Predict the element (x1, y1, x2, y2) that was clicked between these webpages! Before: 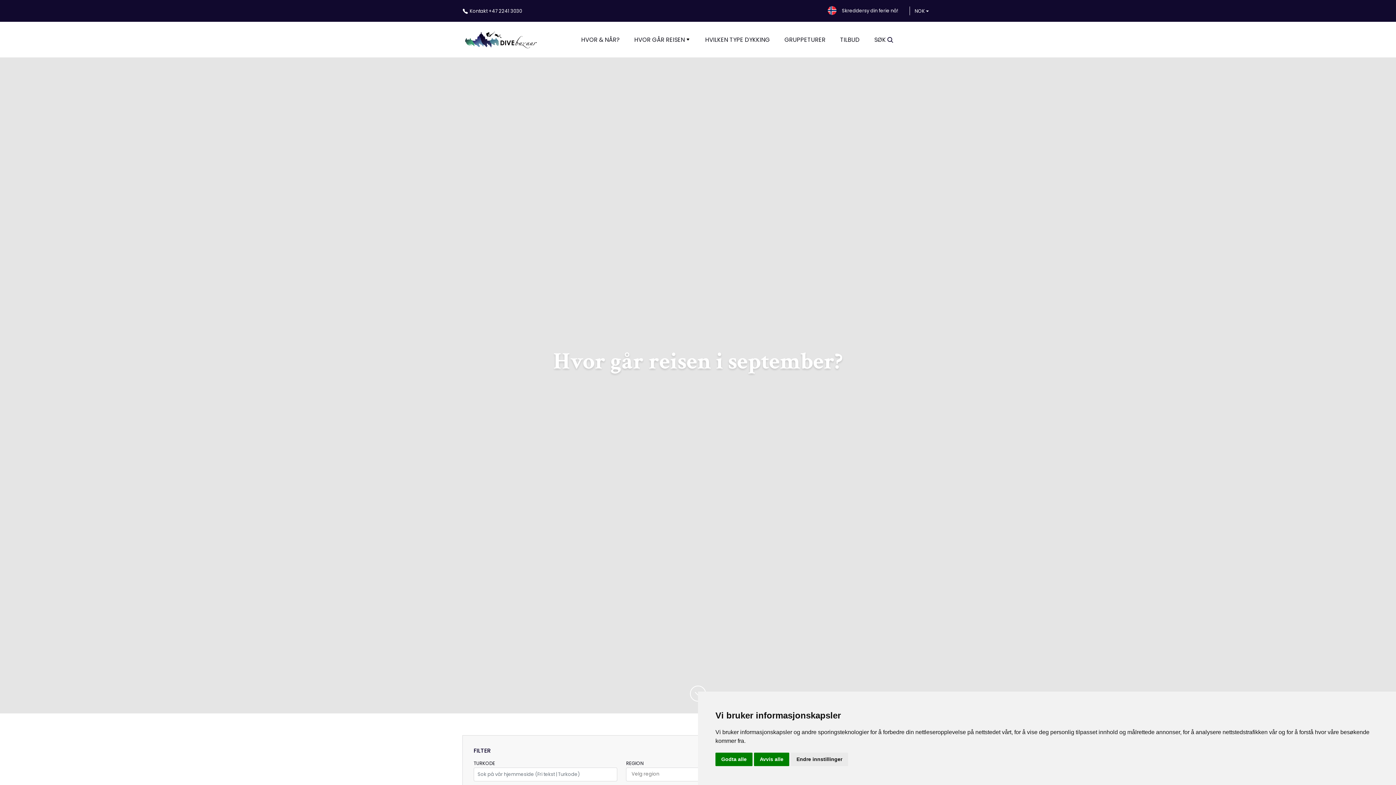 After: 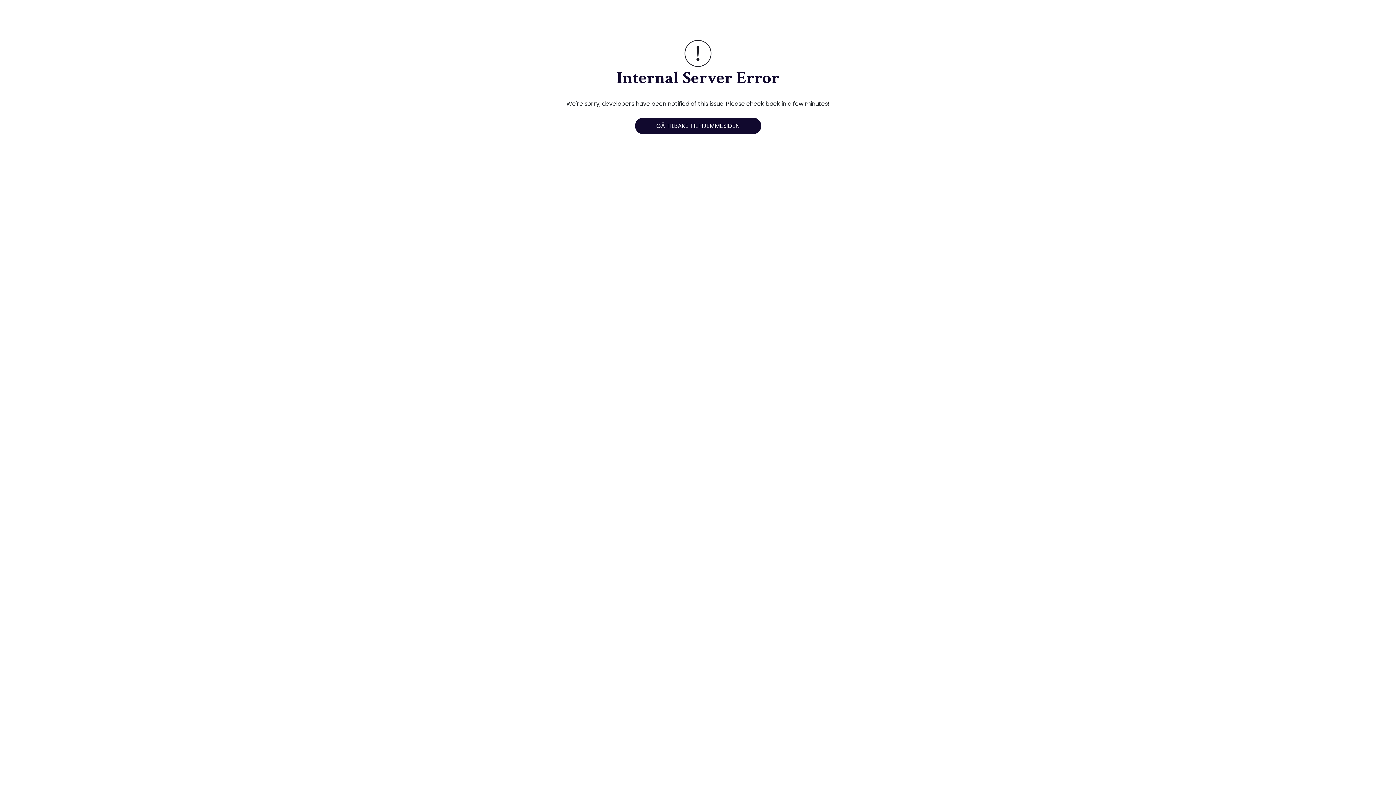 Action: label: TILBUD bbox: (840, 35, 859, 43)